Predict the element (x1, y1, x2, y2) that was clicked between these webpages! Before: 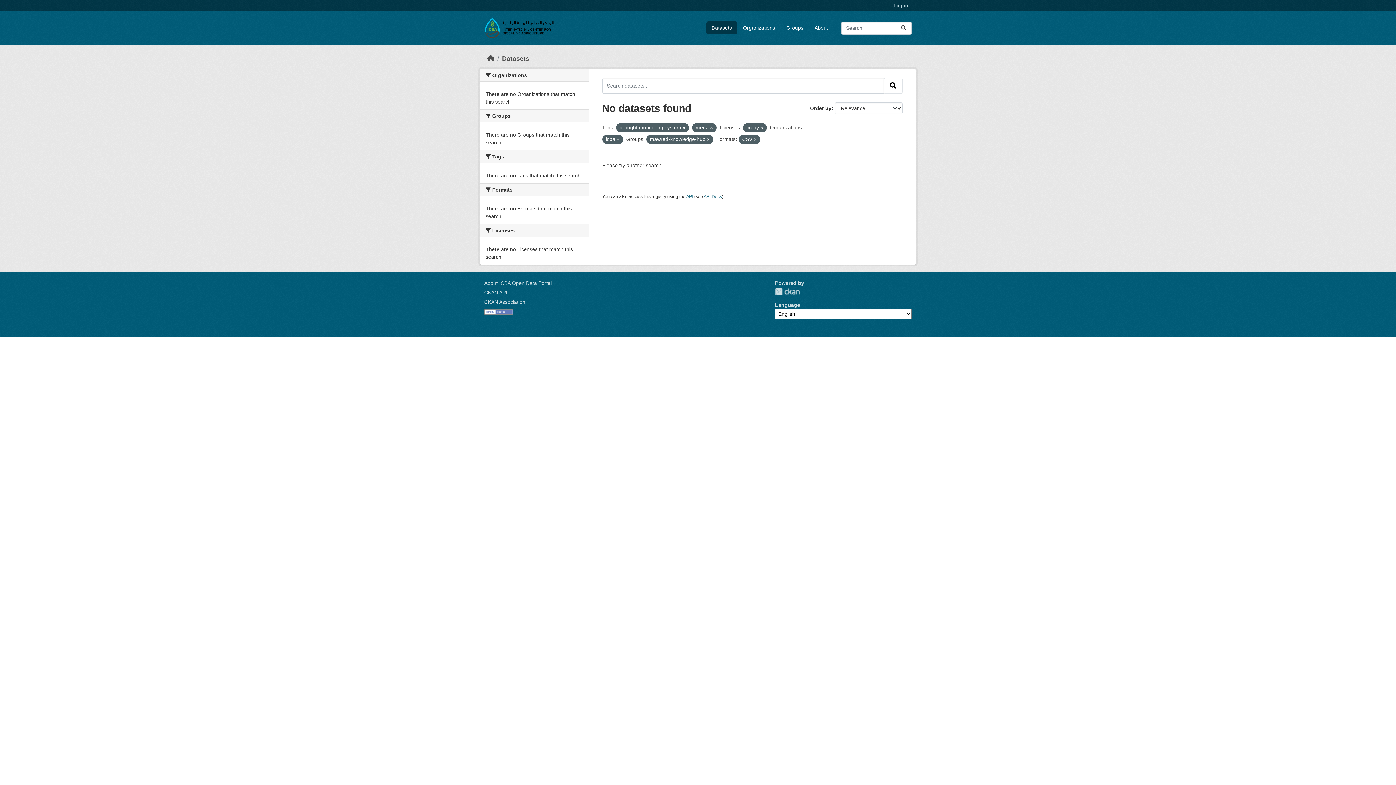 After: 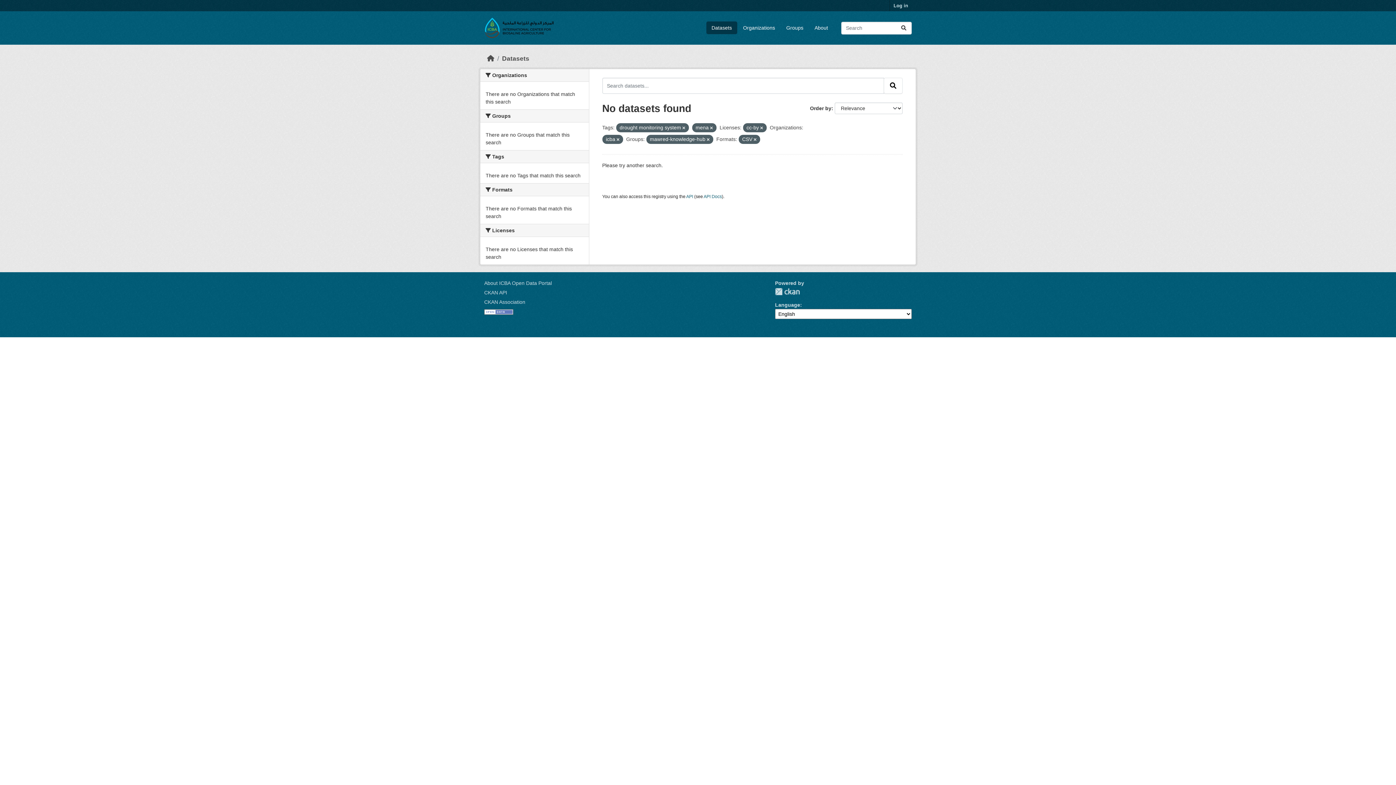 Action: label: Submit bbox: (884, 77, 902, 93)